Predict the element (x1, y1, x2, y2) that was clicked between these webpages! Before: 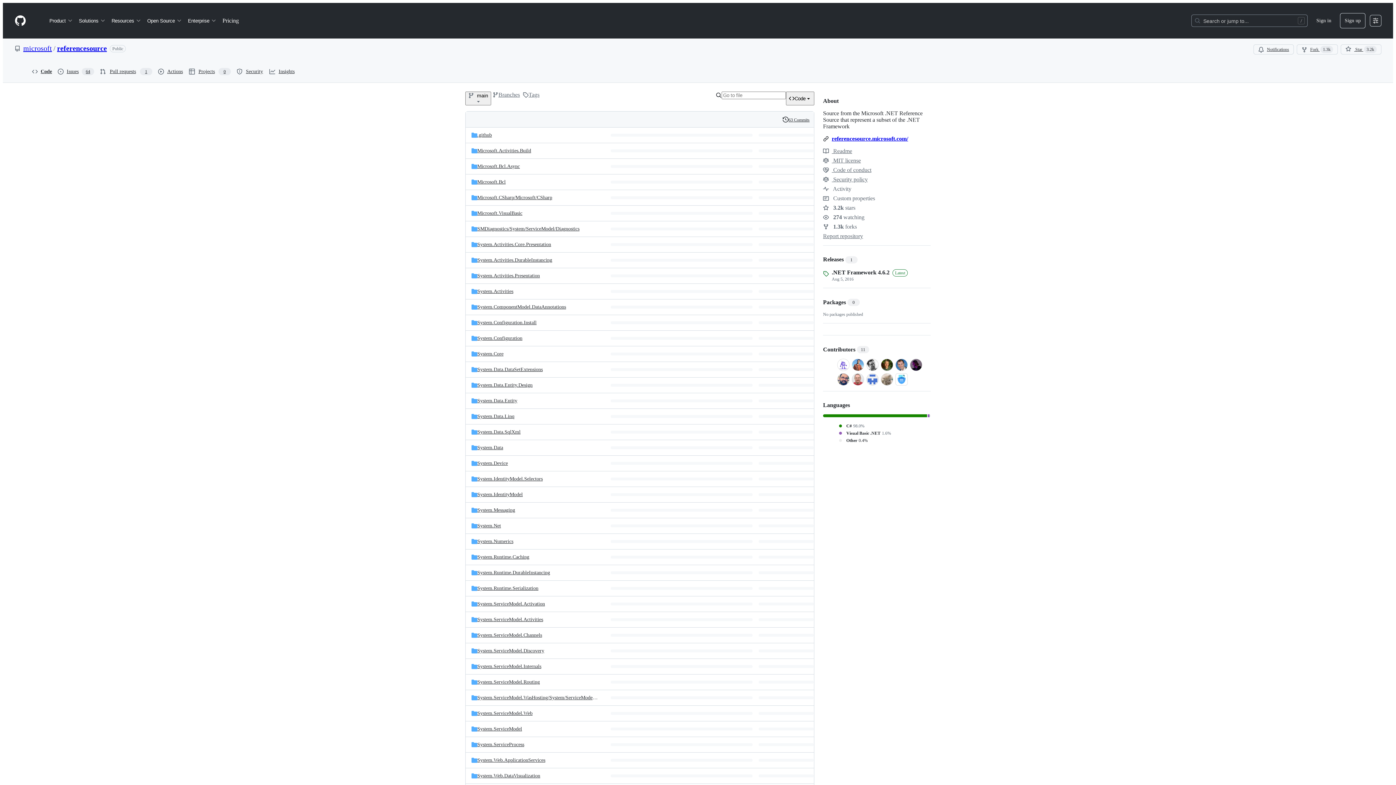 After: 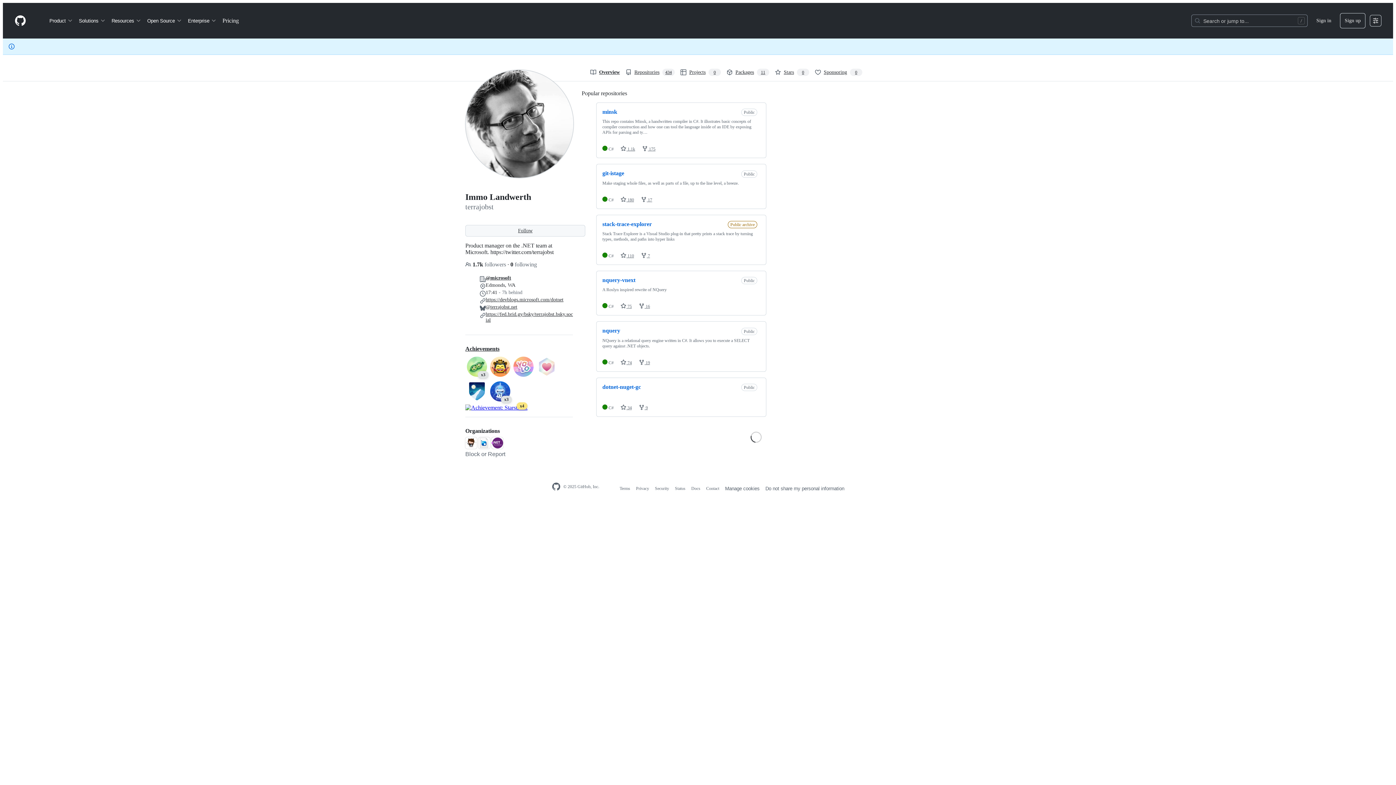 Action: bbox: (866, 361, 878, 367)